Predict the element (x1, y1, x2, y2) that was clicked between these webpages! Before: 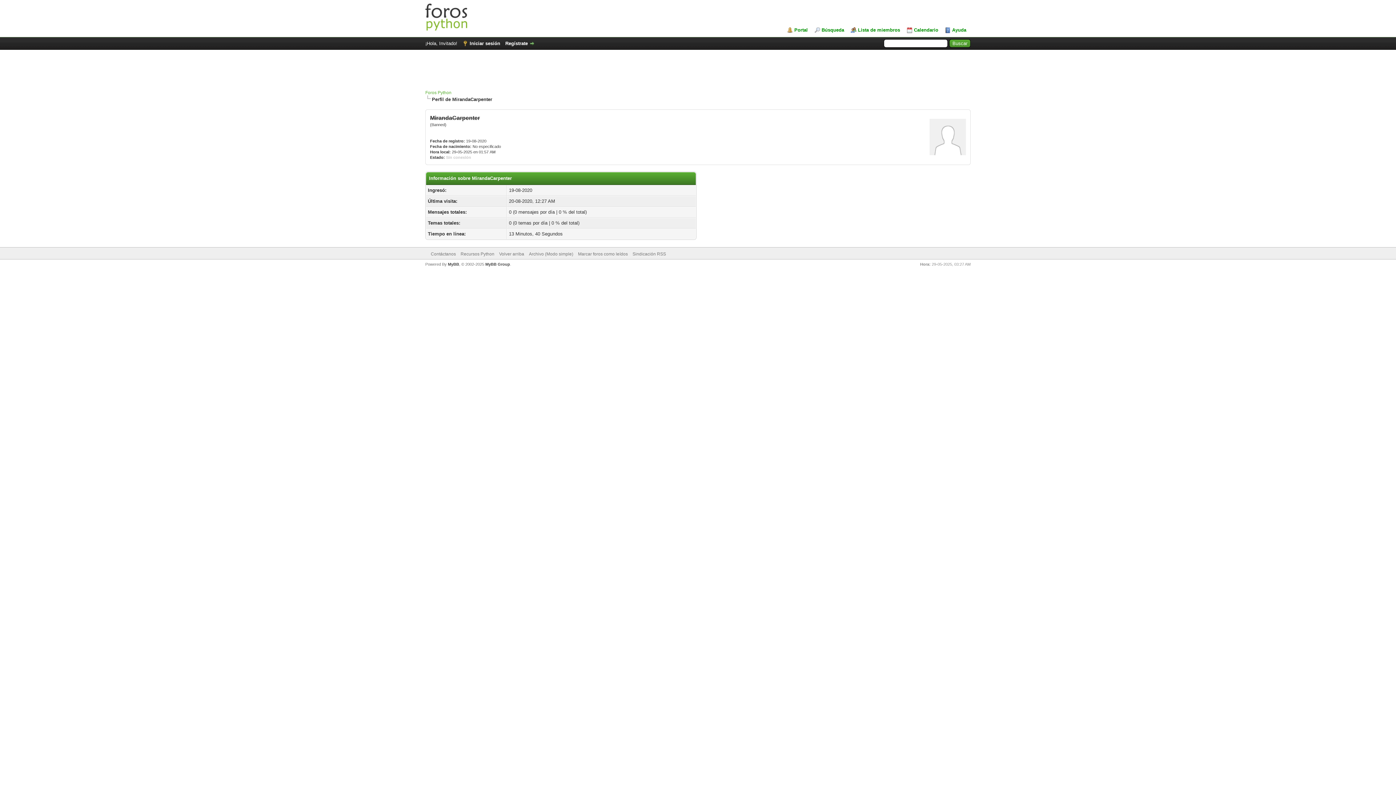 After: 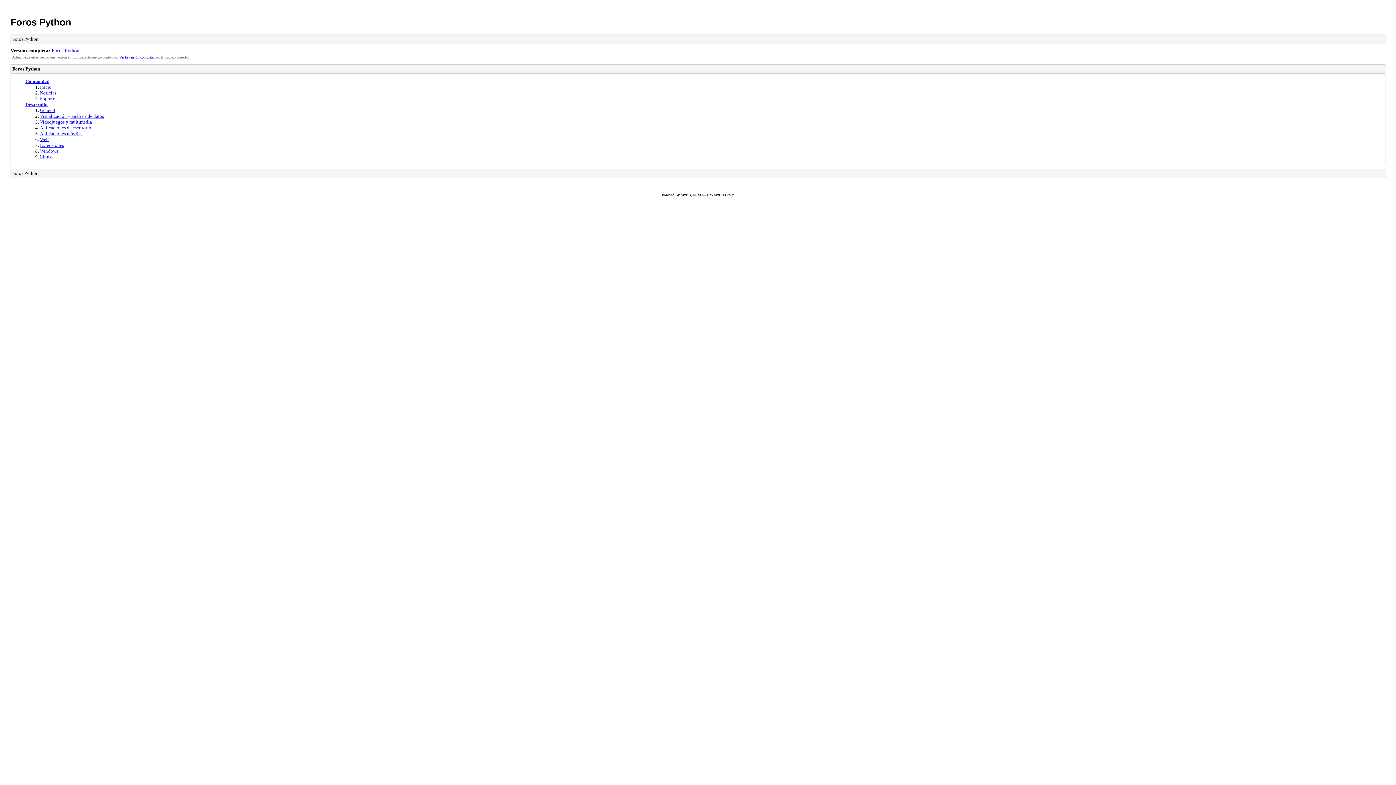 Action: label: Archivo (Modo simple) bbox: (529, 251, 573, 256)